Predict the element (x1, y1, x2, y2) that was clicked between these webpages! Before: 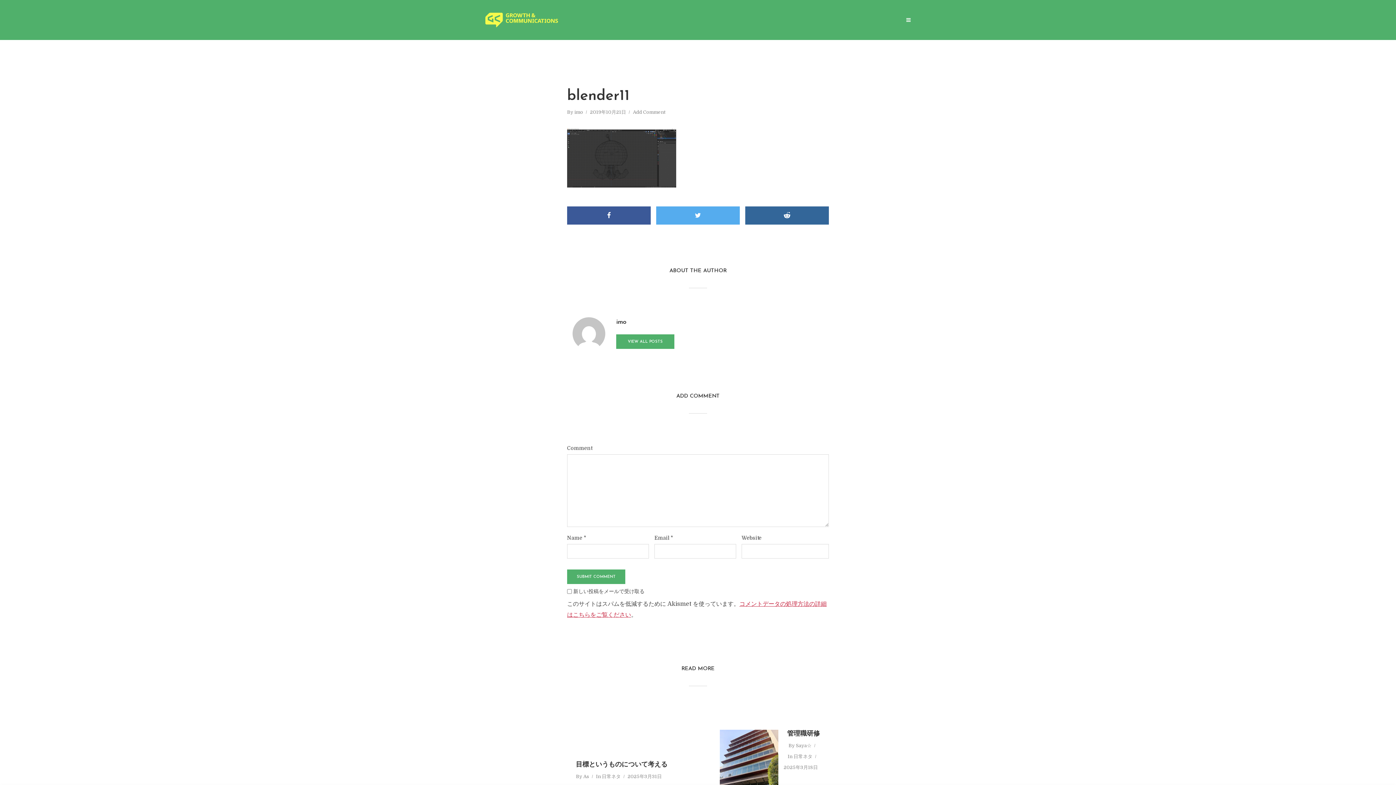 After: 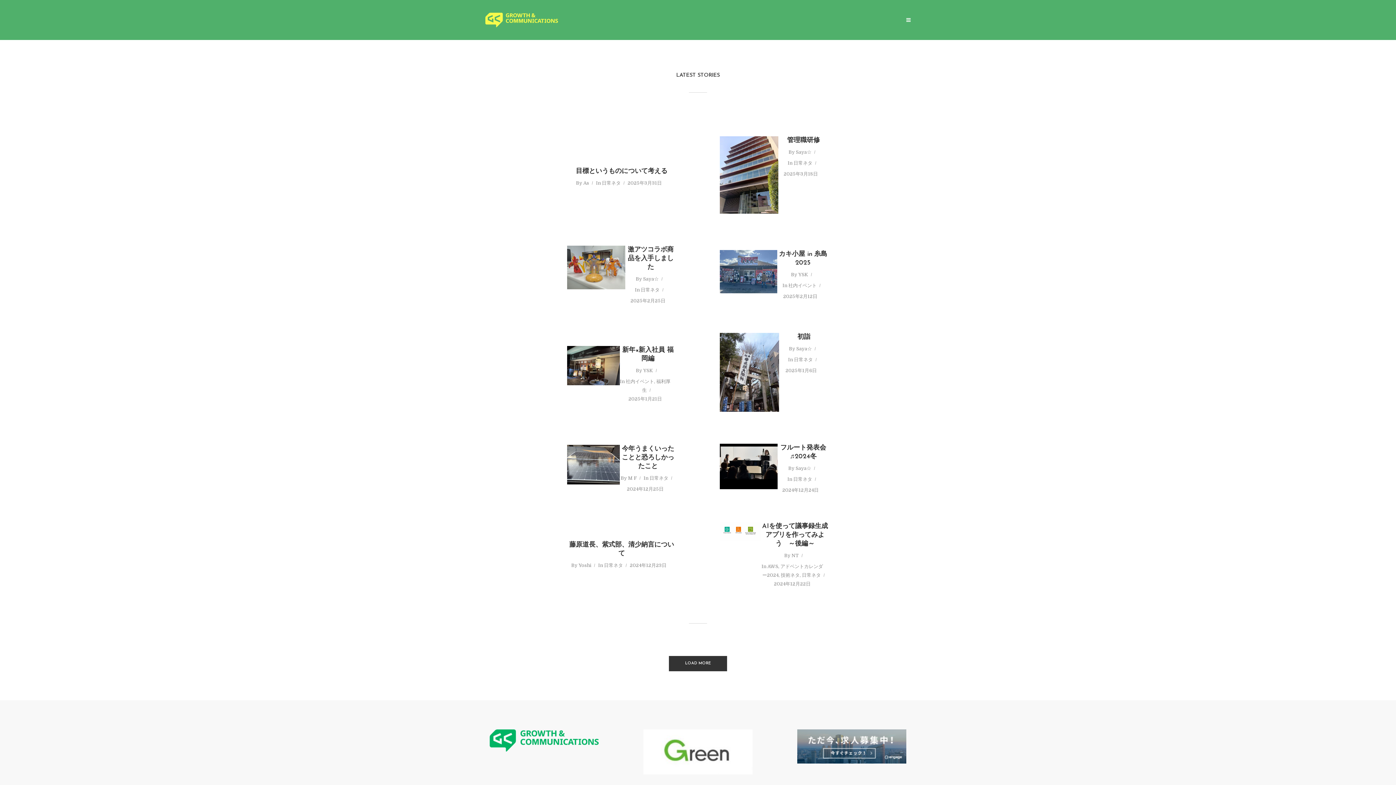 Action: bbox: (485, 15, 558, 23)